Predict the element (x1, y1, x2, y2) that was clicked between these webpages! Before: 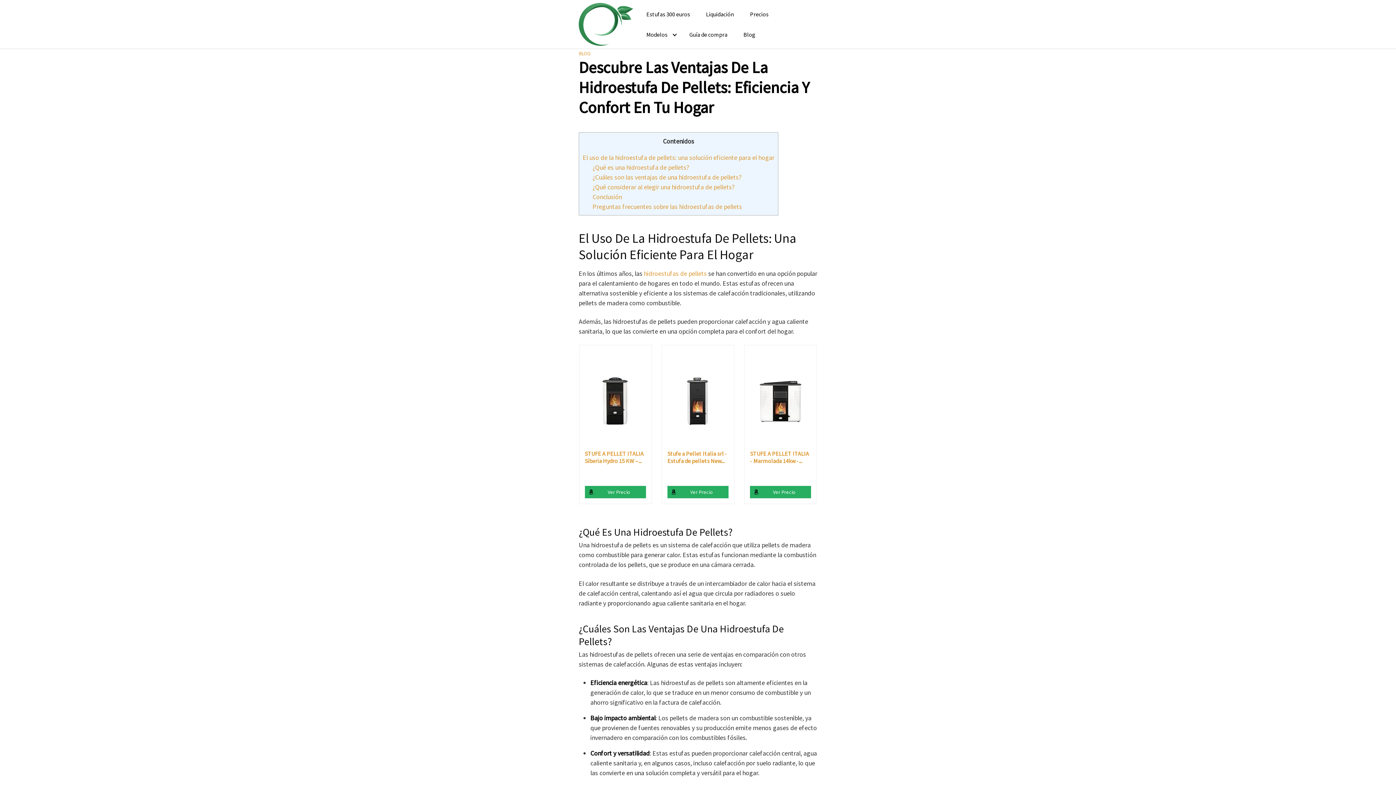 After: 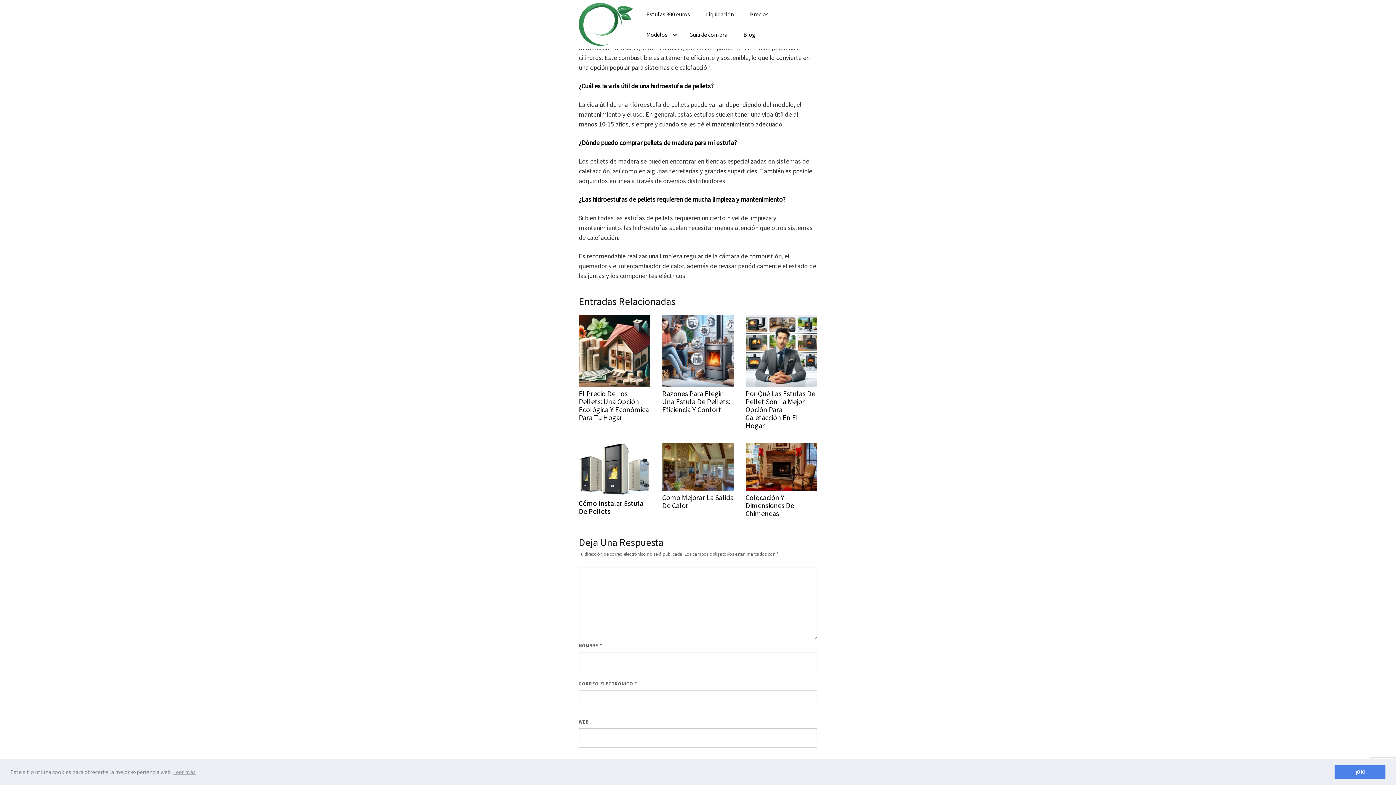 Action: bbox: (592, 202, 742, 210) label: Preguntas frecuentes sobre las hidroestufas de pellets